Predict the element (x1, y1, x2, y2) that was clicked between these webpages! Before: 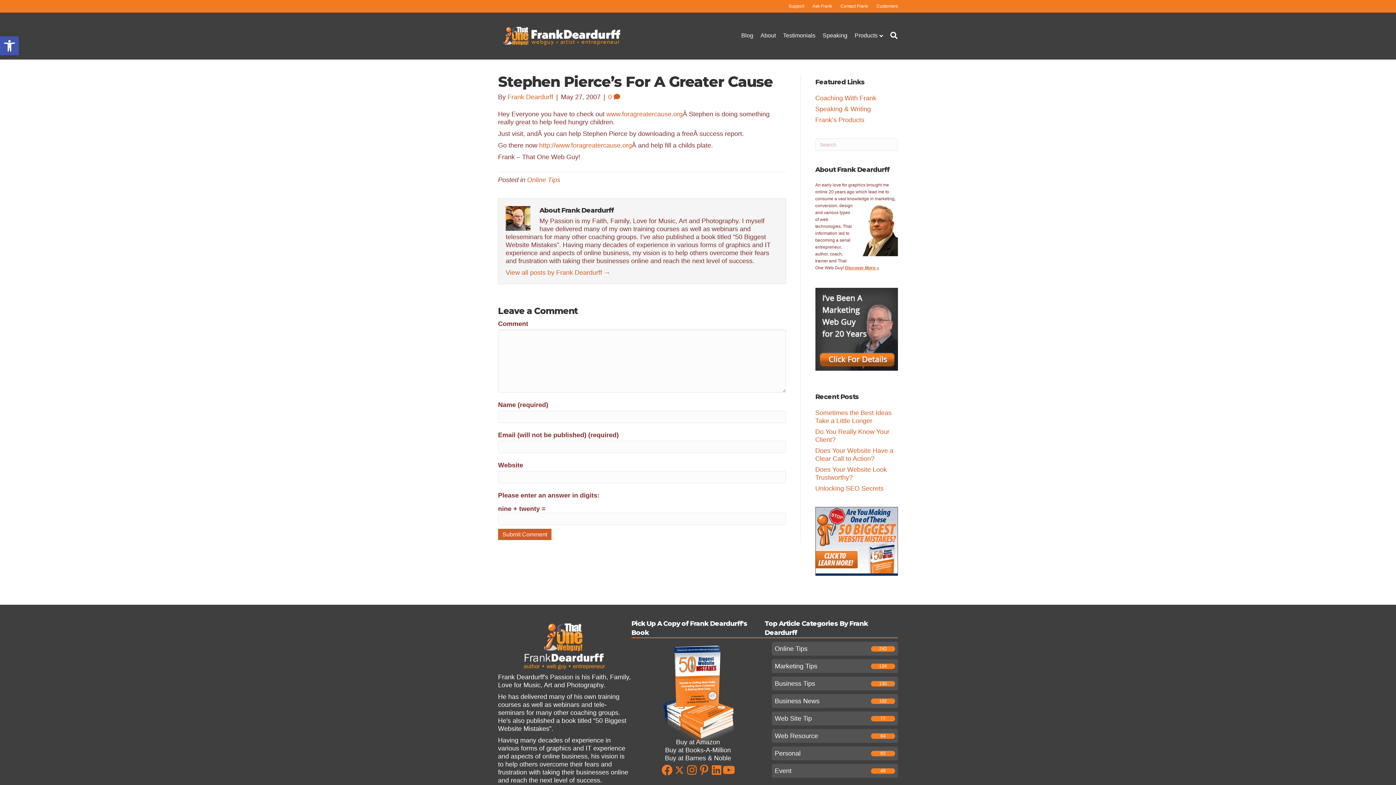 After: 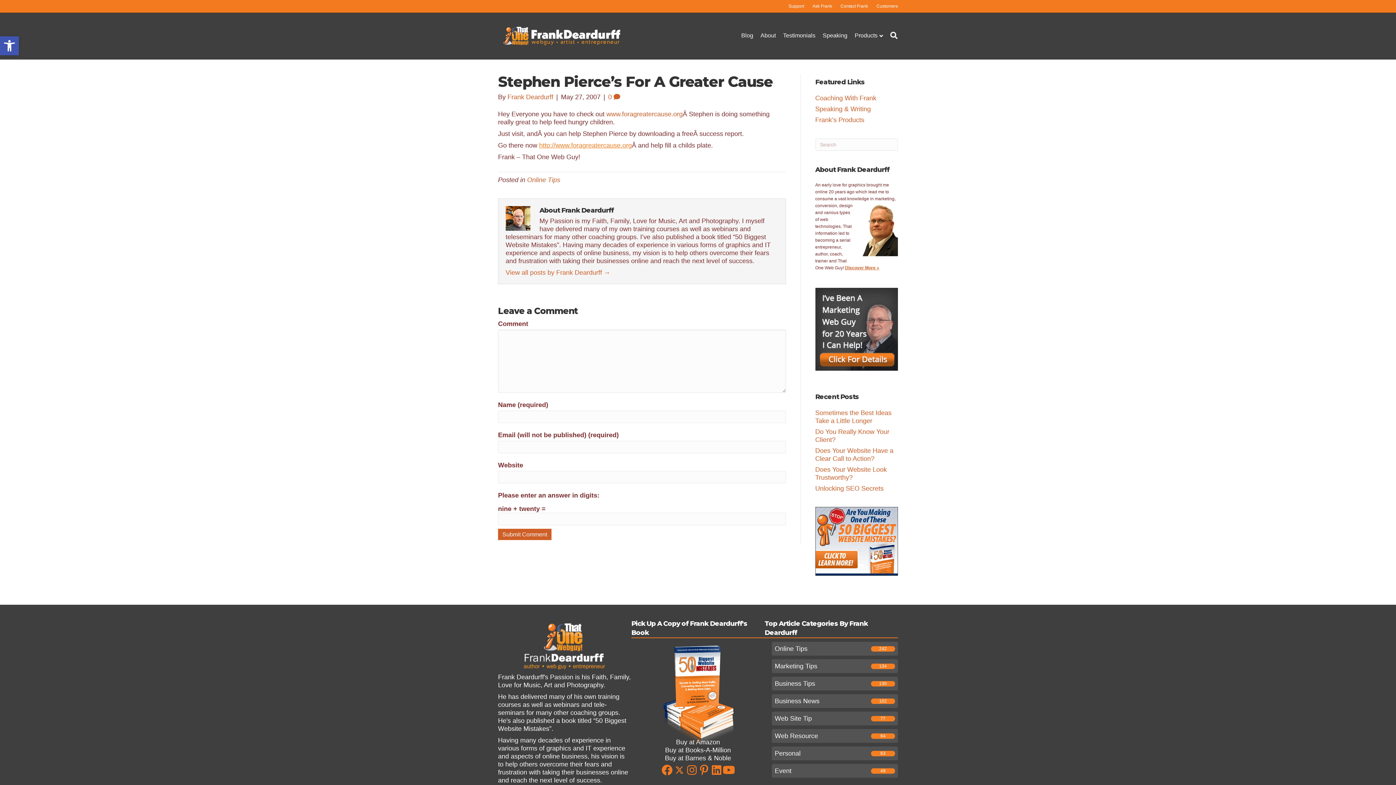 Action: bbox: (539, 141, 632, 149) label: http://www.foragreatercause.org